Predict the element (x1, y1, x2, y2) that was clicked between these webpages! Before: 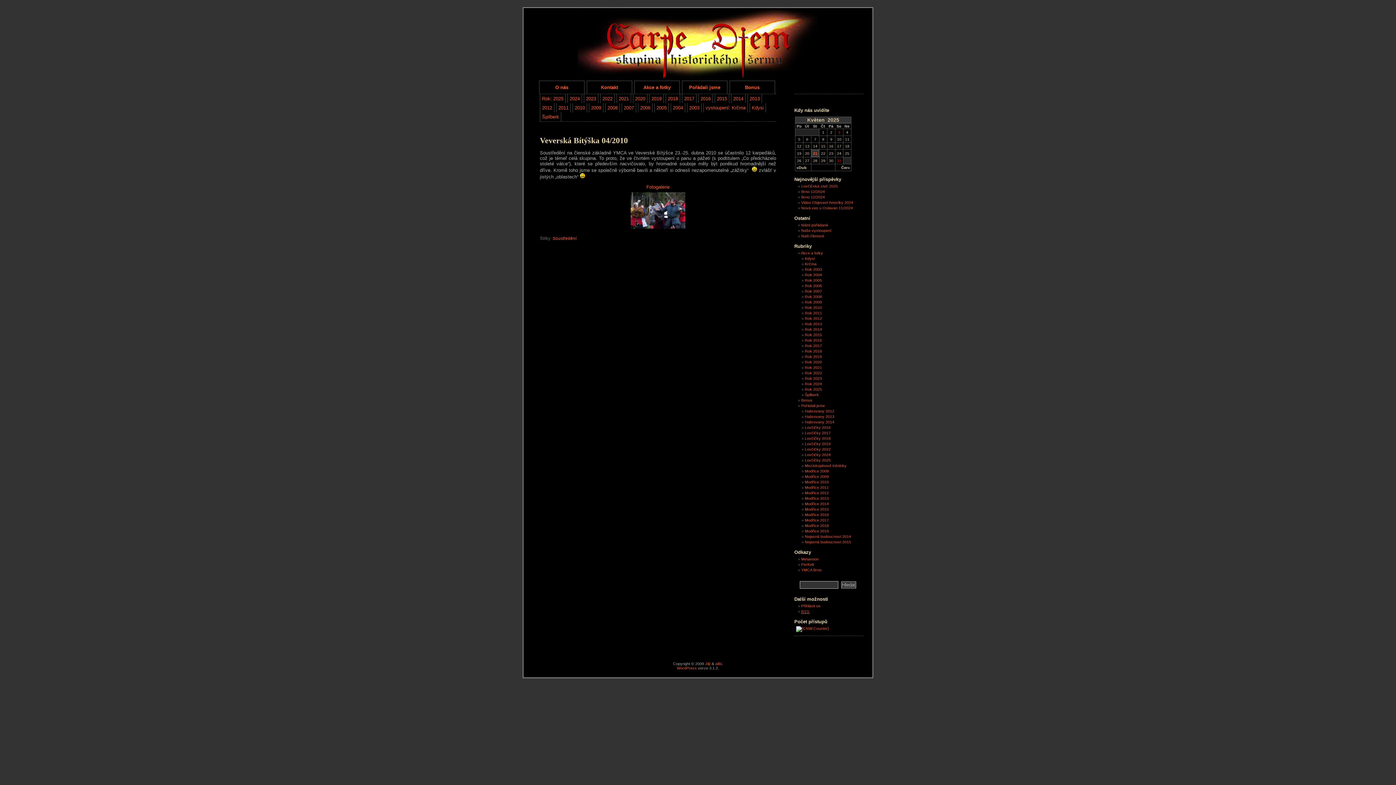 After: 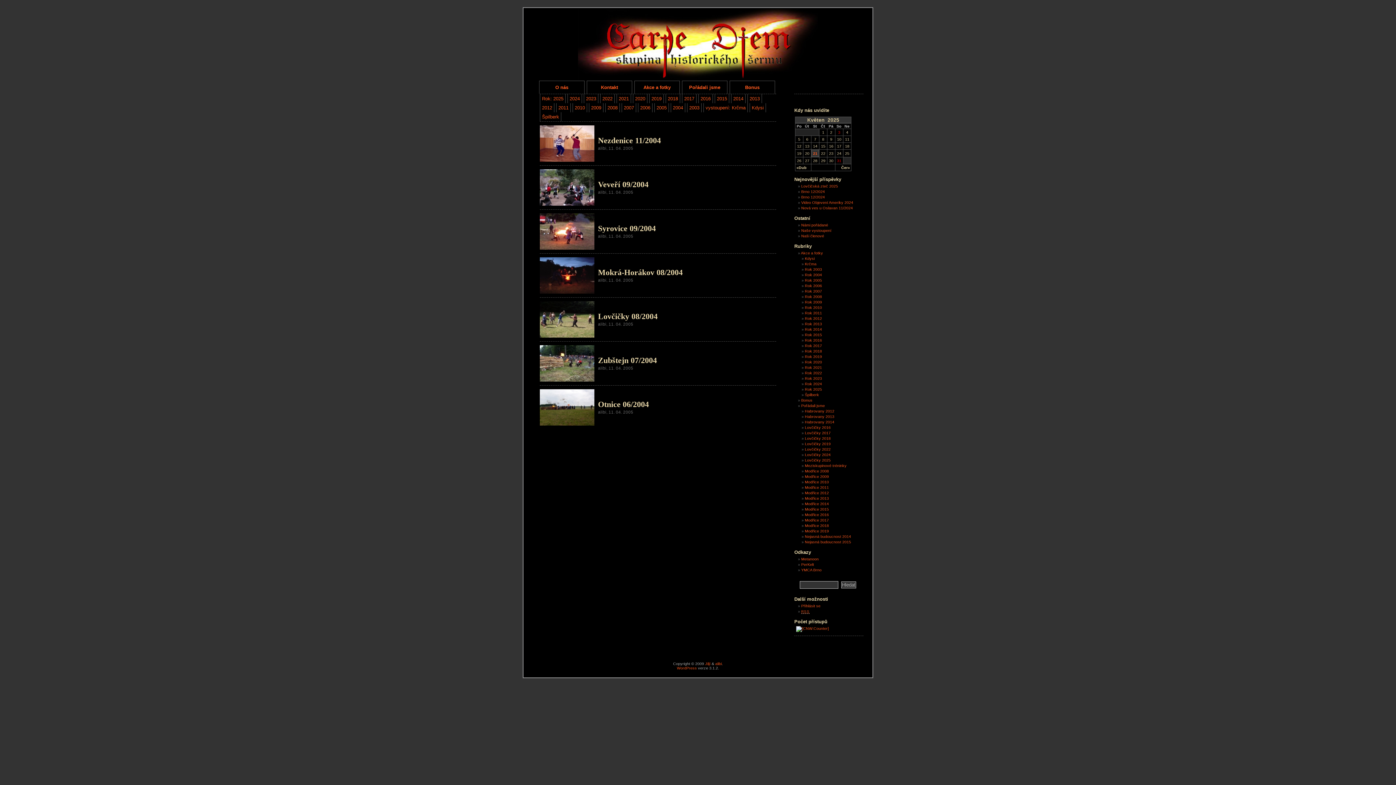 Action: label: Rok 2004 bbox: (805, 272, 822, 277)